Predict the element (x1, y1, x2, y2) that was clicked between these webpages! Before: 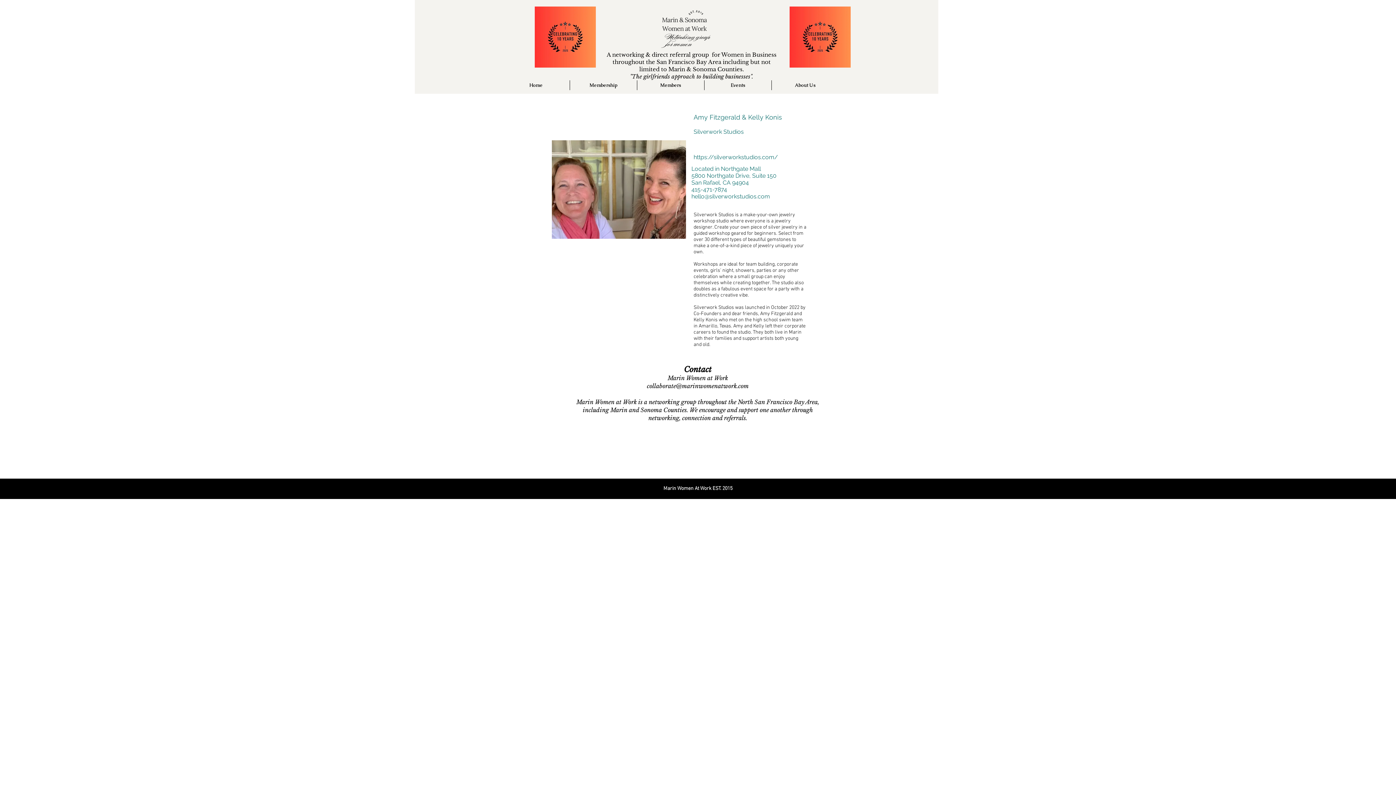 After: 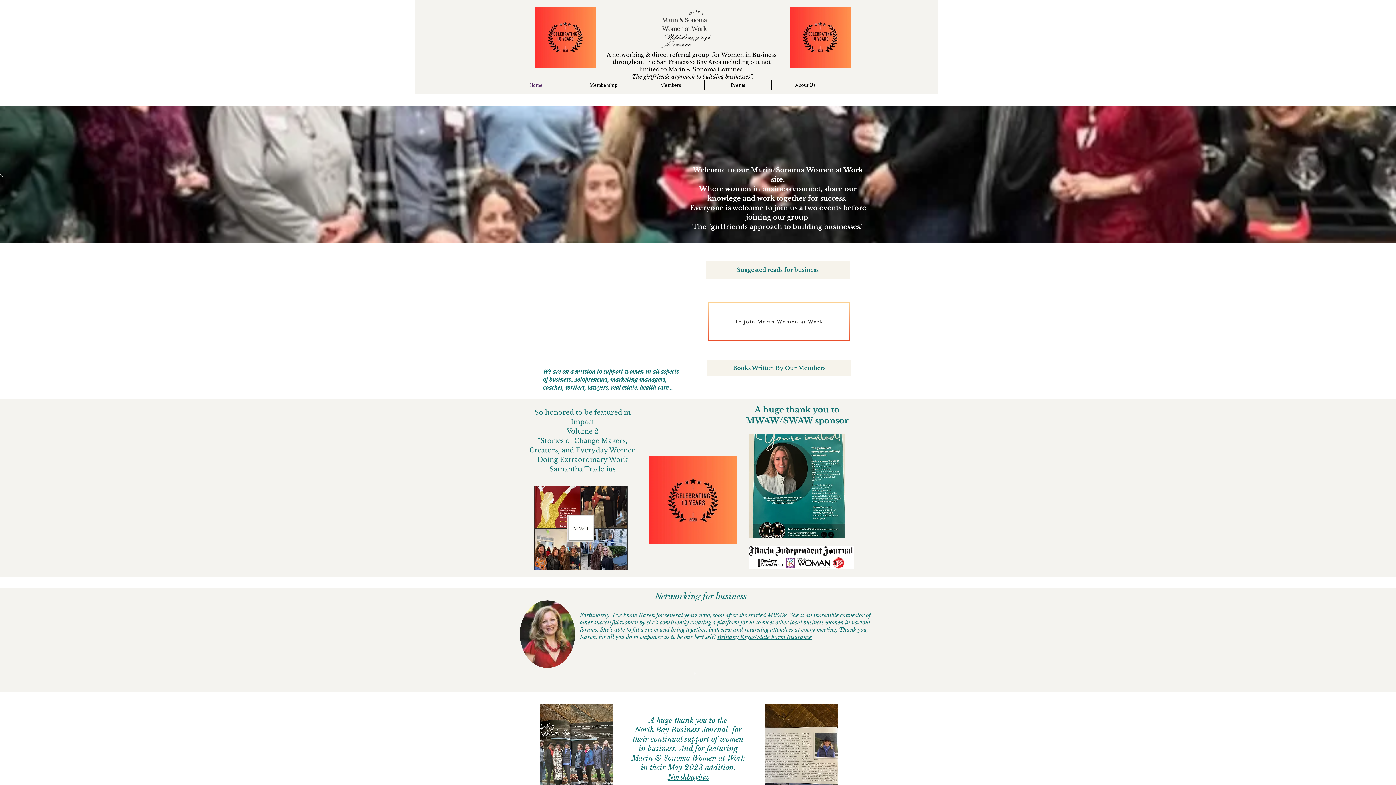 Action: bbox: (502, 80, 569, 90) label: Home